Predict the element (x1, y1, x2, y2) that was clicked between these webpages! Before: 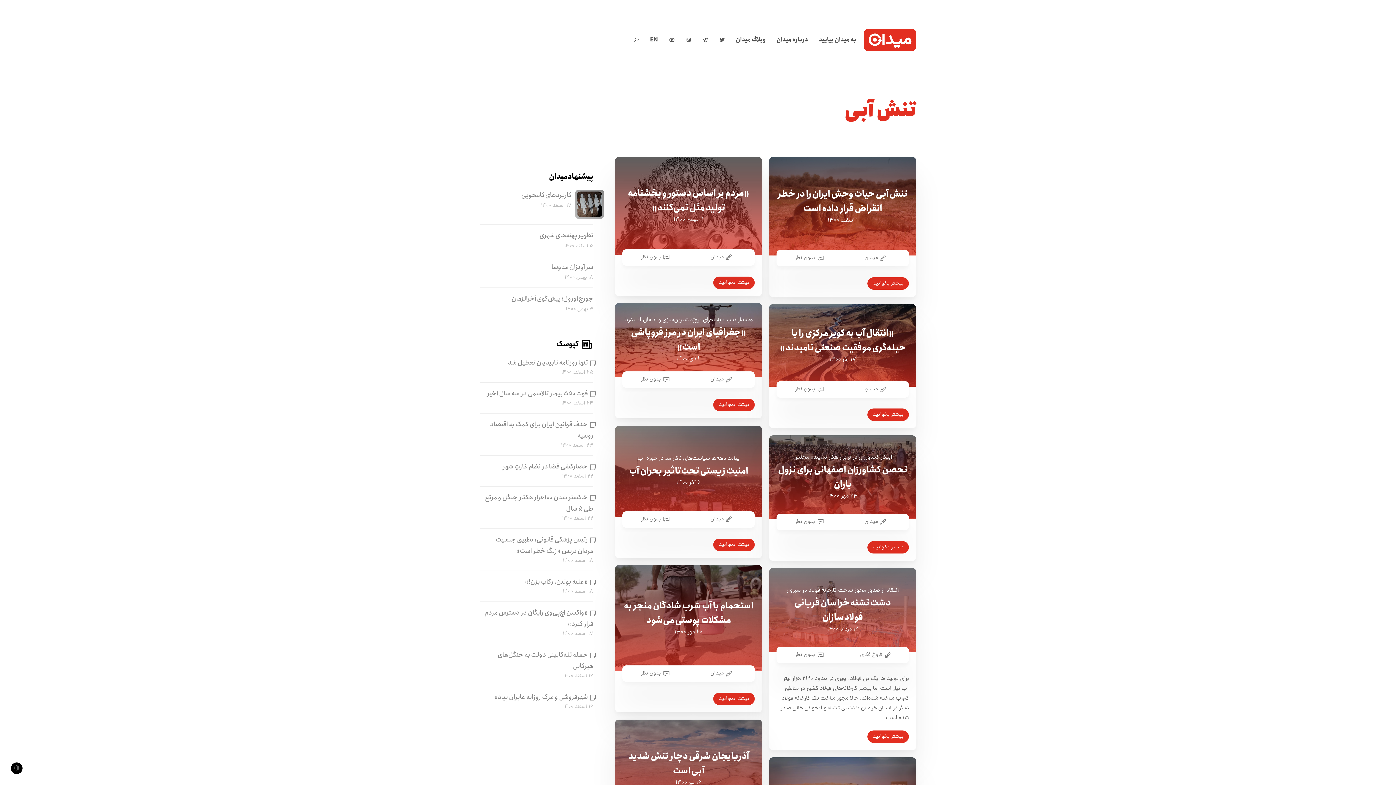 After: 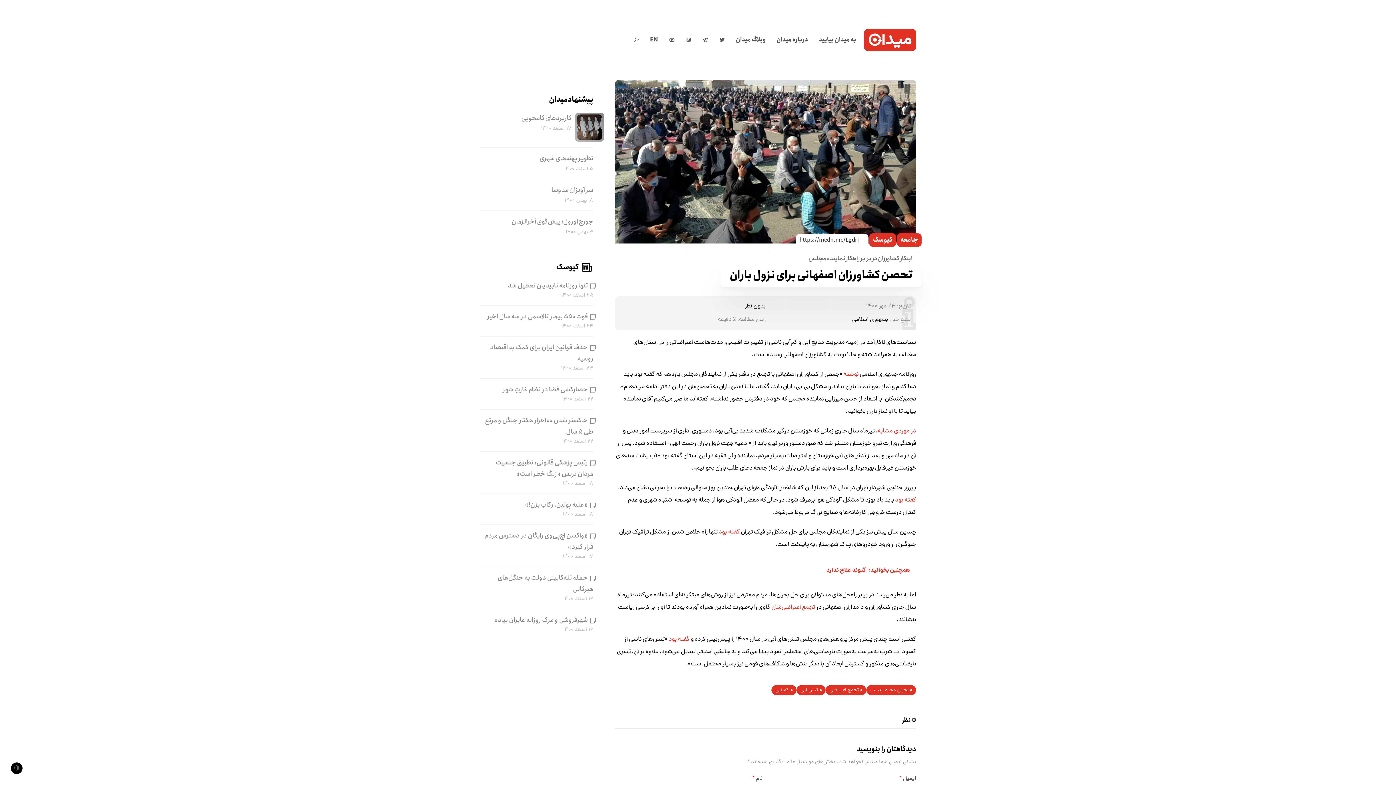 Action: bbox: (867, 541, 909, 553) label: بیشتر بخوانید